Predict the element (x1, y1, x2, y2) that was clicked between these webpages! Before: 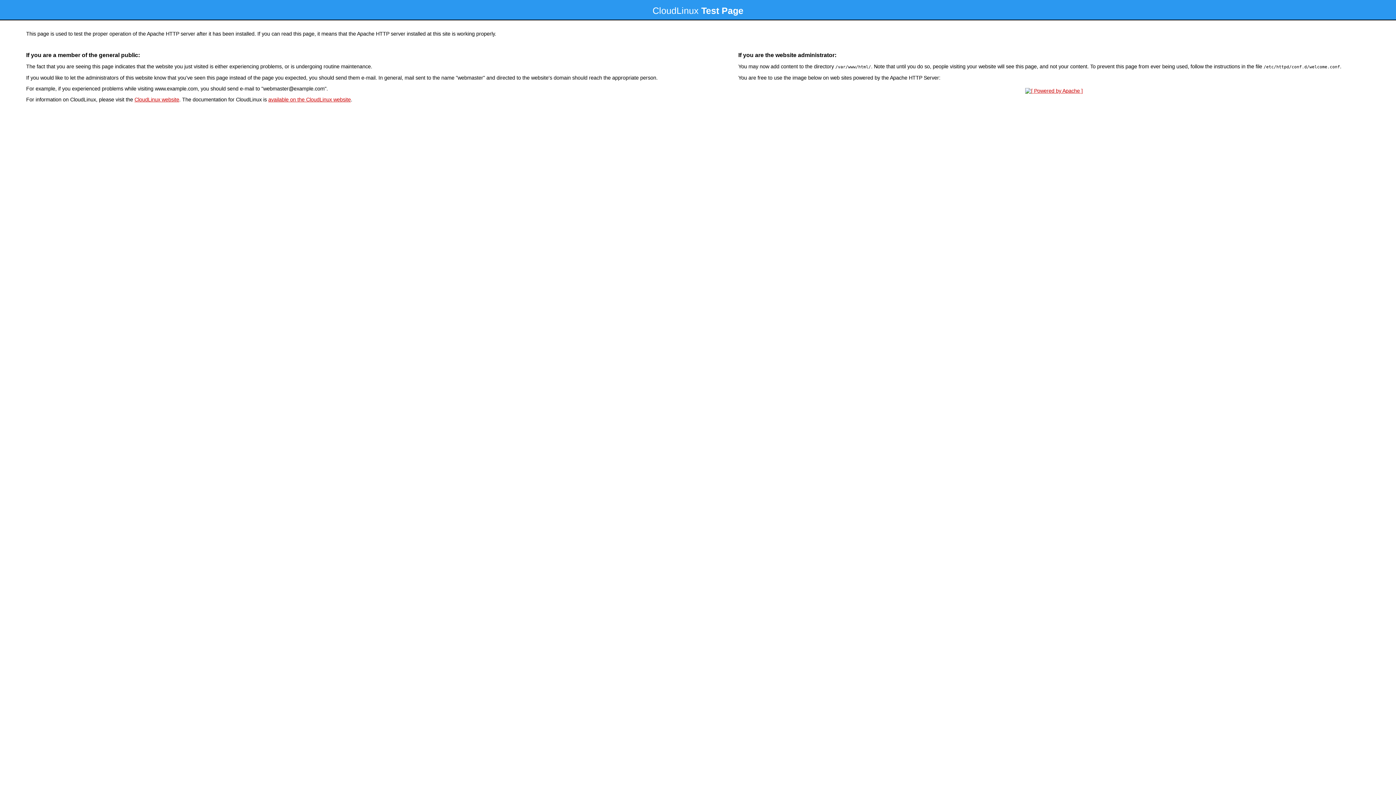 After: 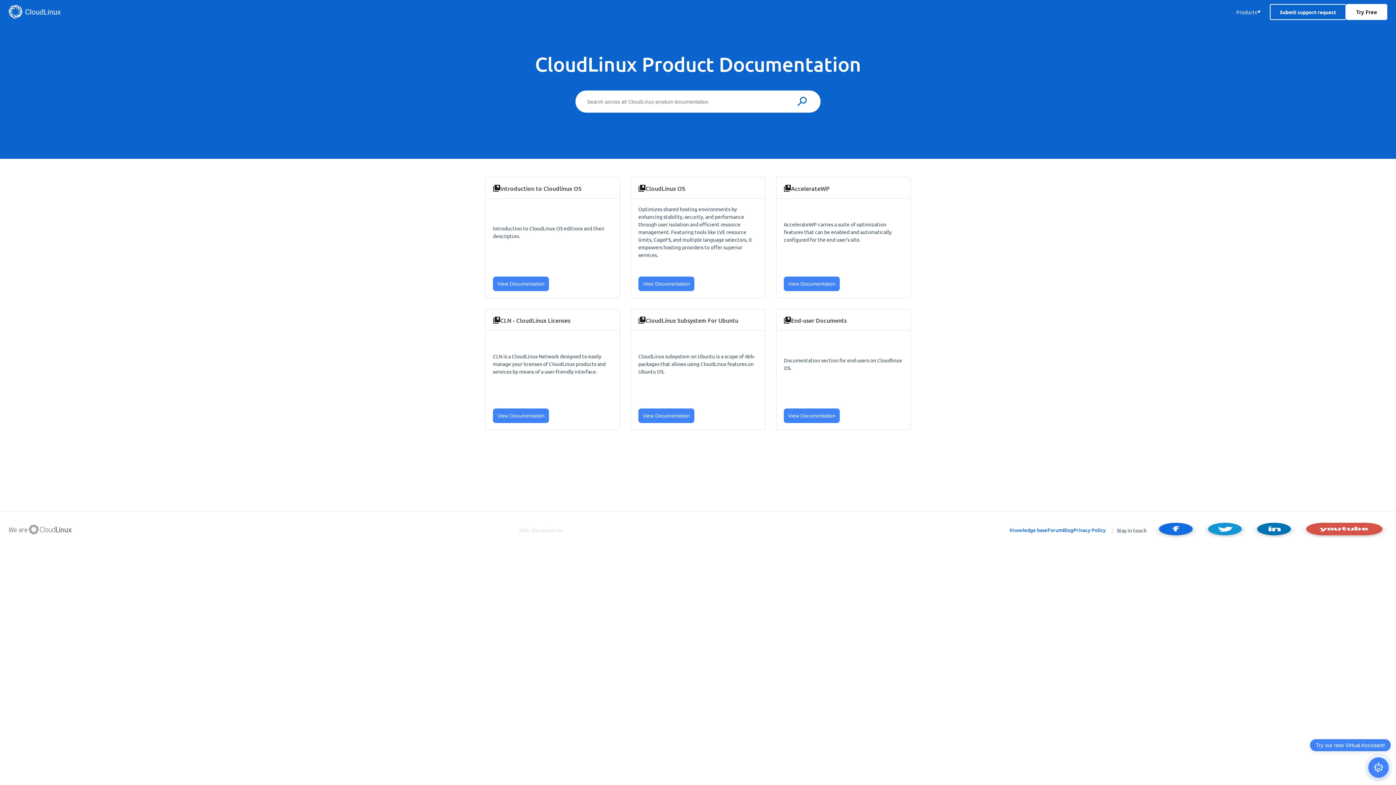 Action: bbox: (268, 96, 350, 102) label: available on the CloudLinux website